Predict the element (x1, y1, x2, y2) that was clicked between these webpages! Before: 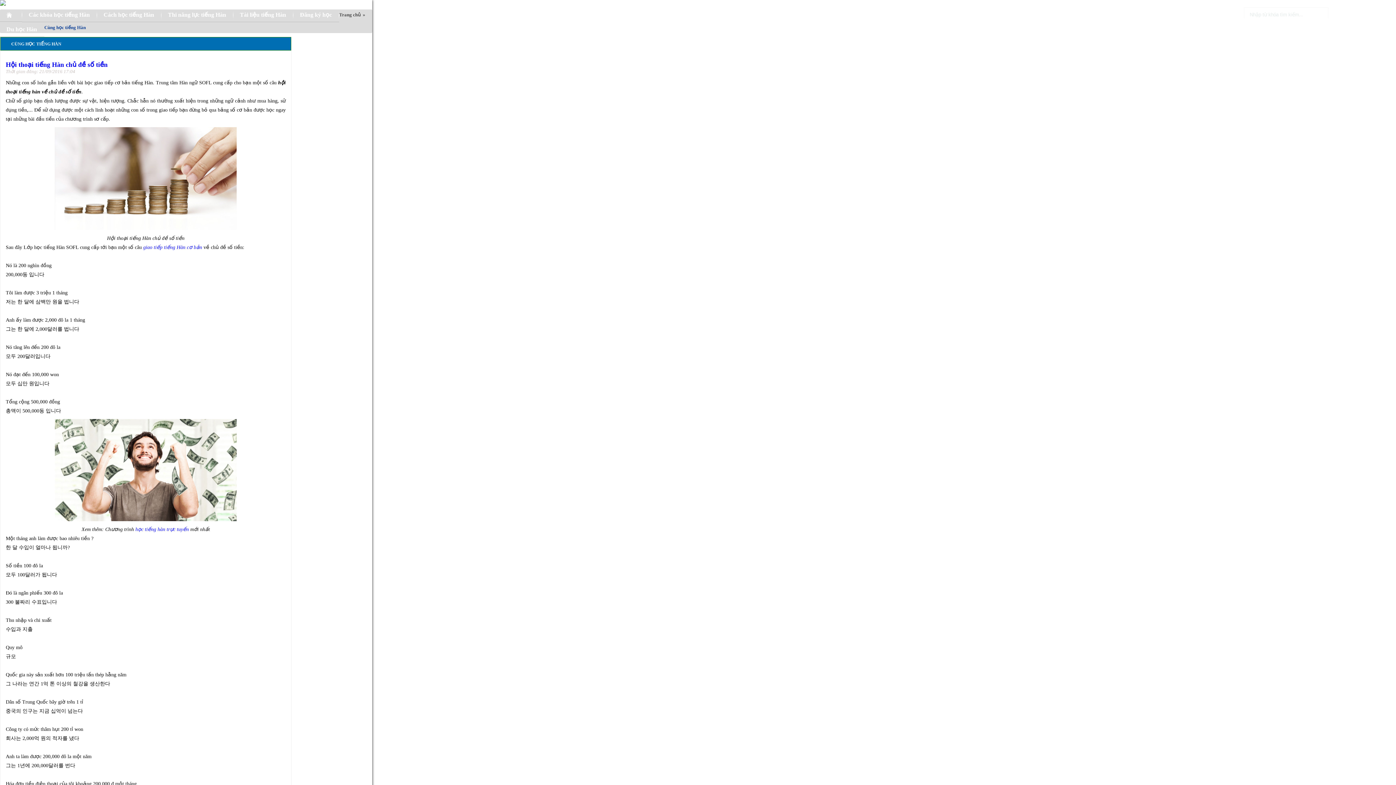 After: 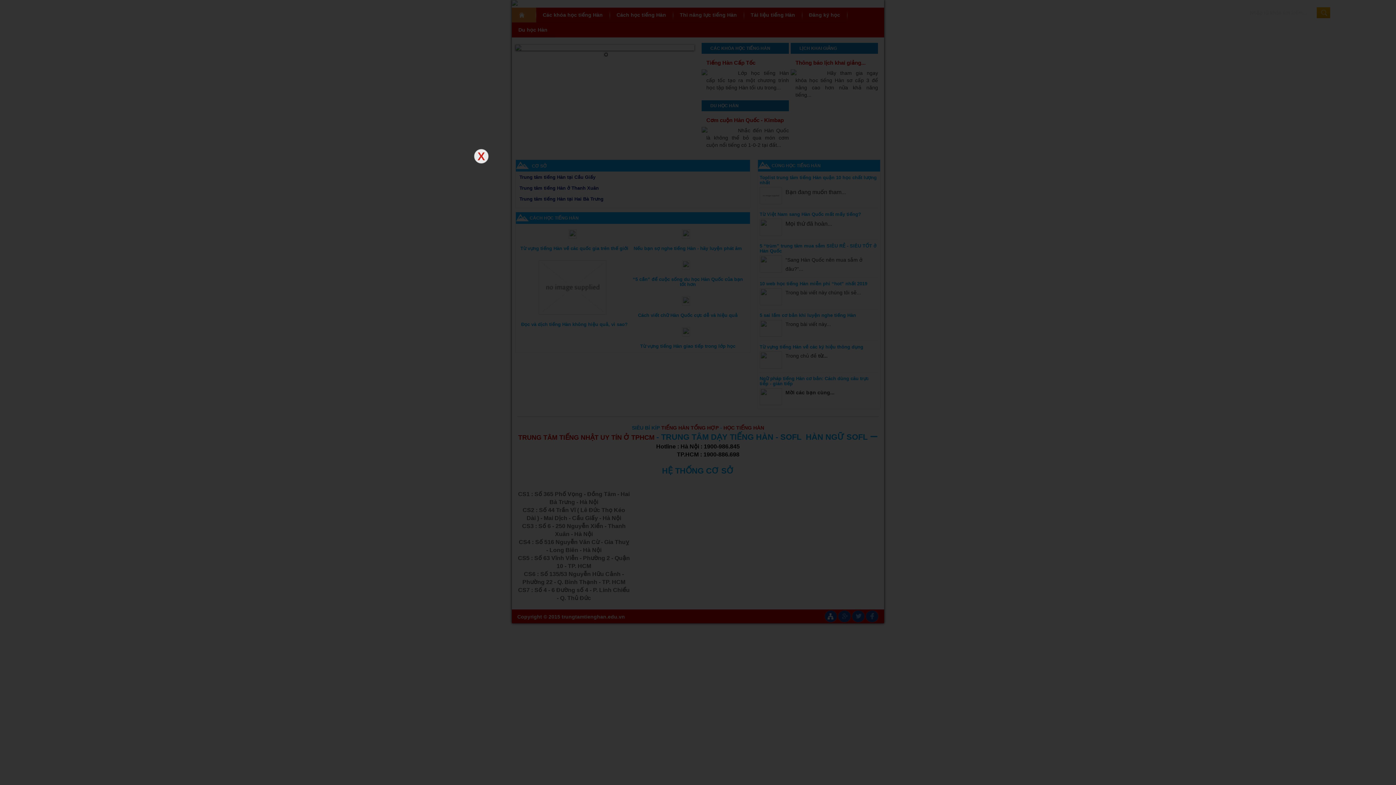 Action: bbox: (0, 7, 22, 21) label:   